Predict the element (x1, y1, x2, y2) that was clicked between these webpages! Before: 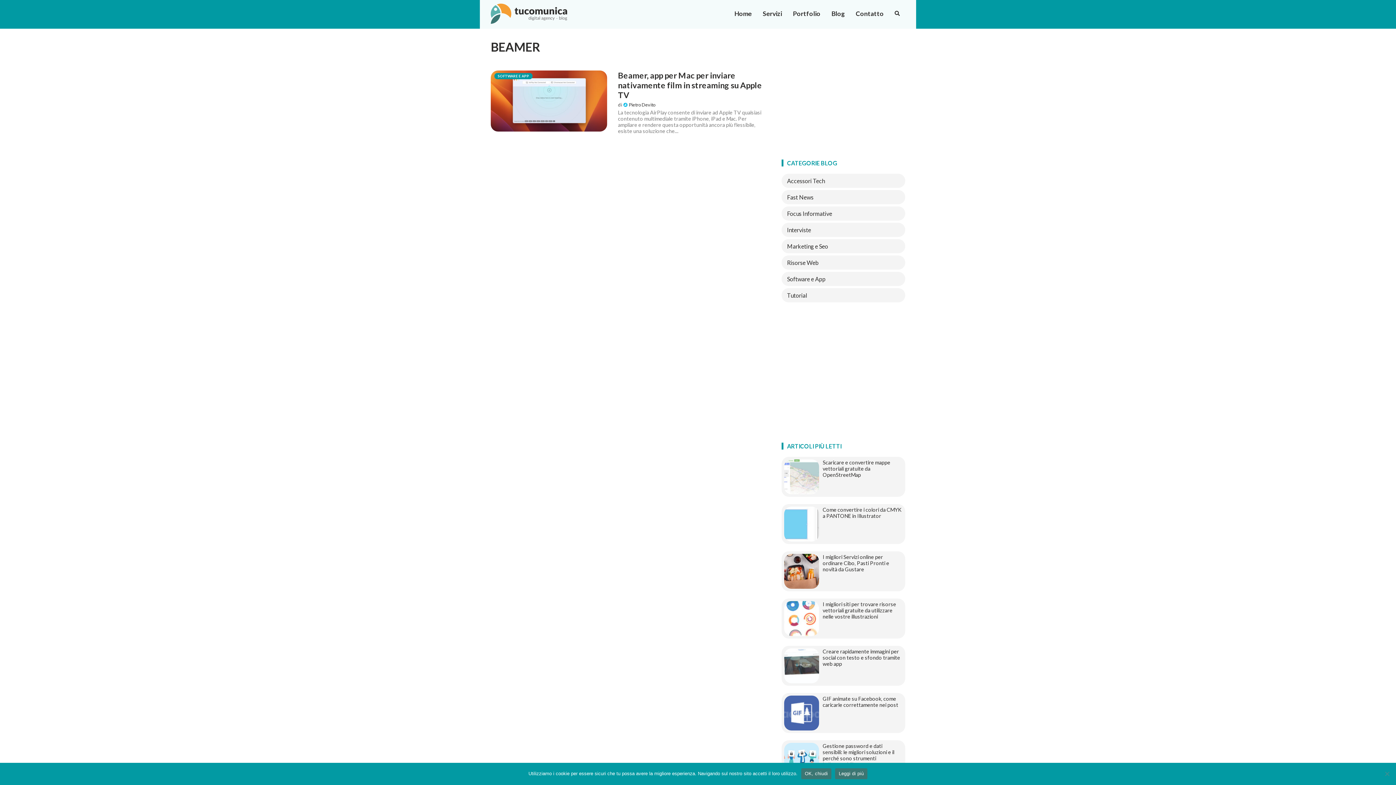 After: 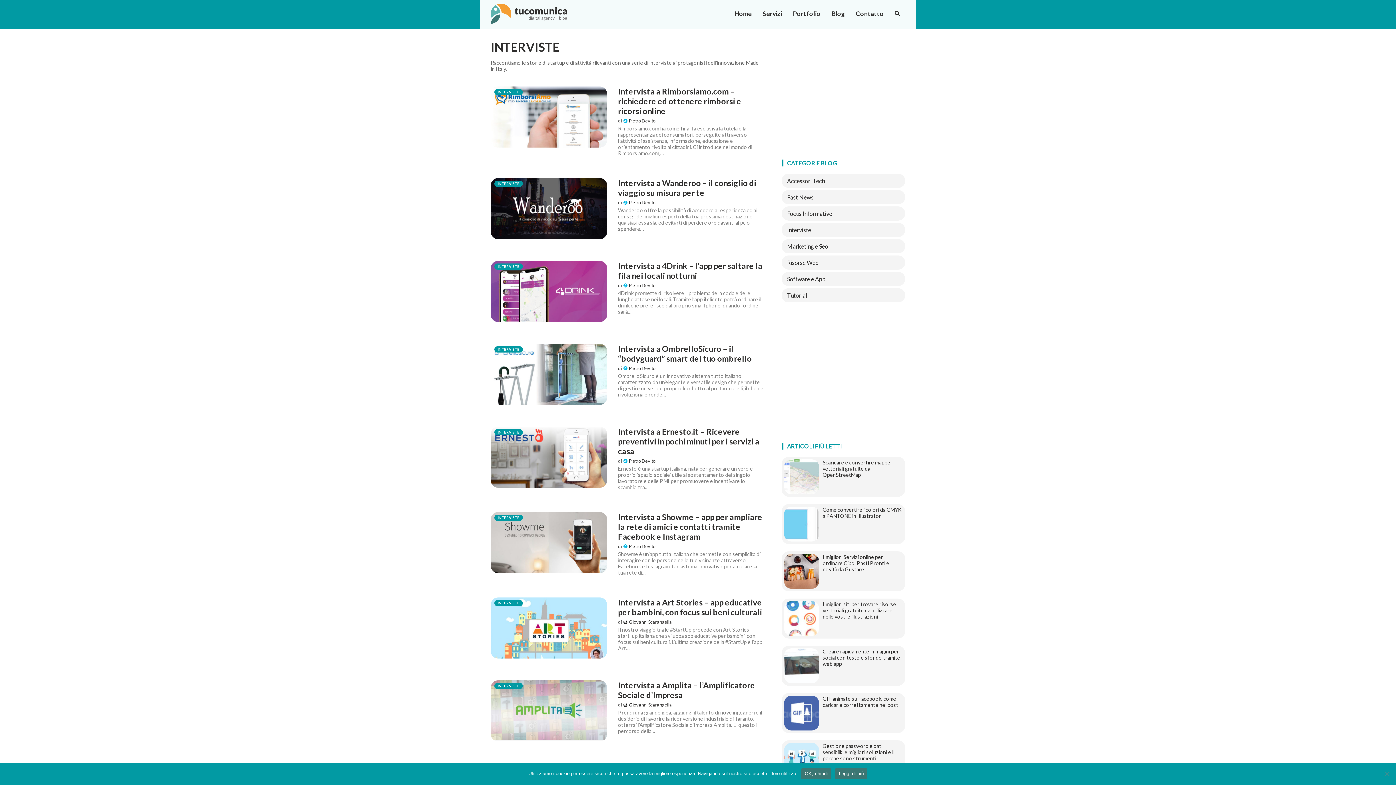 Action: bbox: (781, 222, 905, 237) label: Interviste